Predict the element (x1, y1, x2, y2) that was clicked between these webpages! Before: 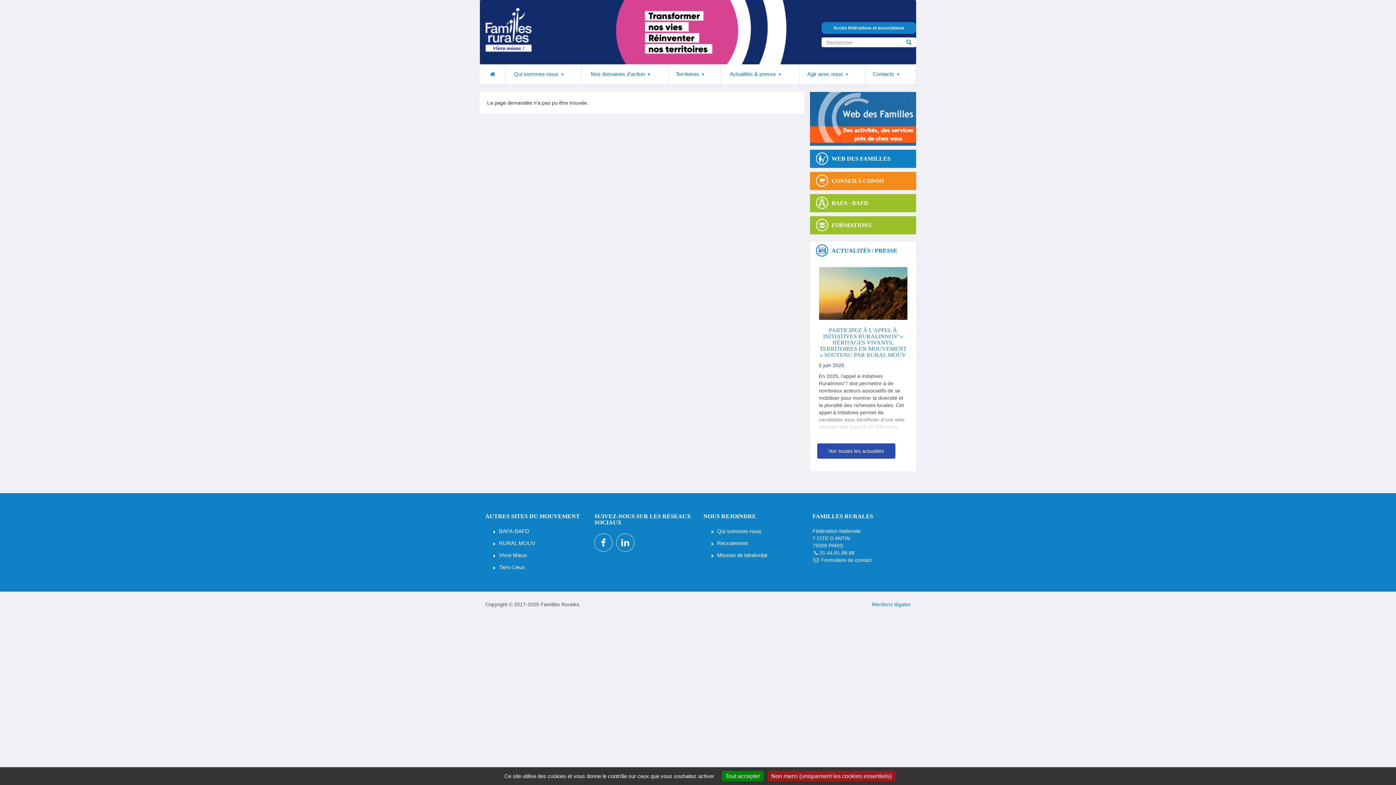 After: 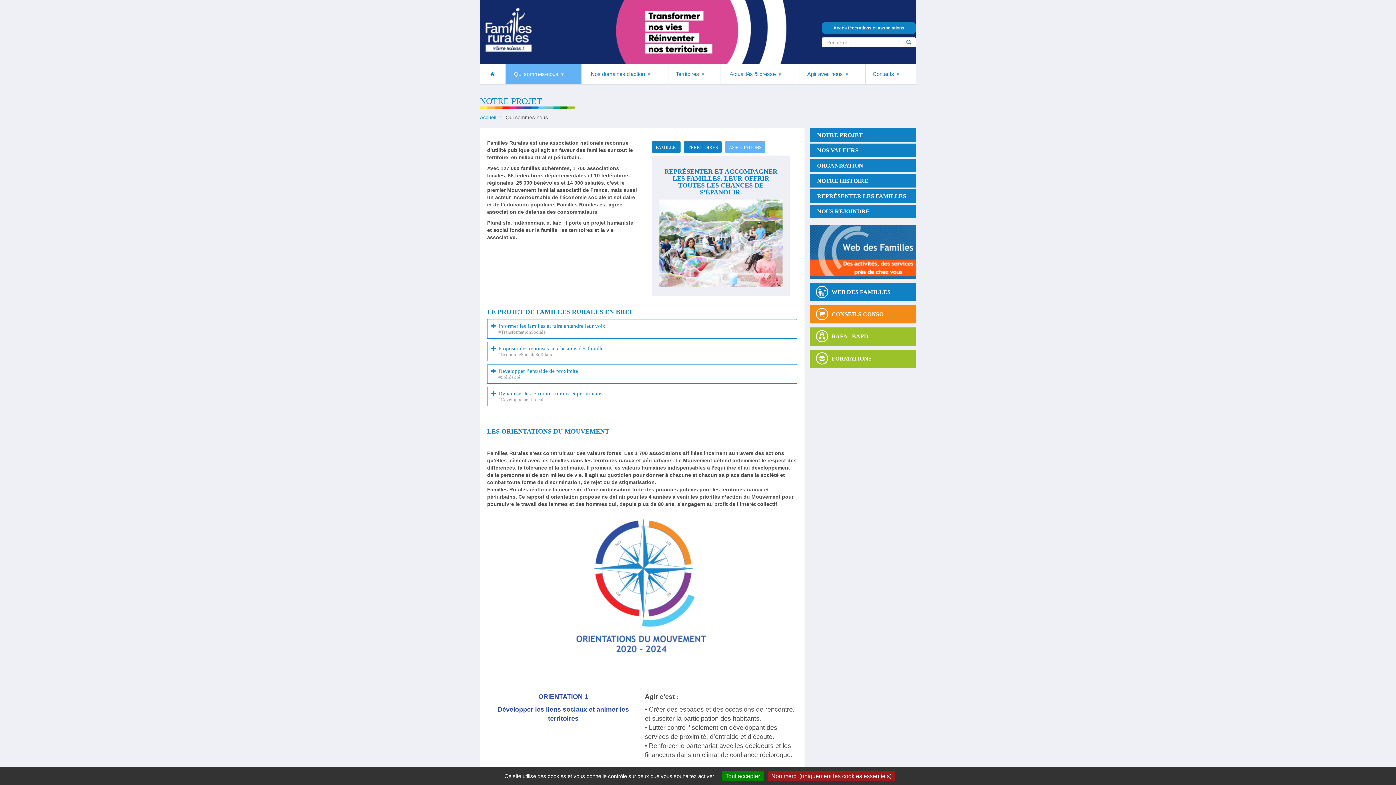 Action: label: Qui sommes-nous bbox: (717, 528, 761, 534)